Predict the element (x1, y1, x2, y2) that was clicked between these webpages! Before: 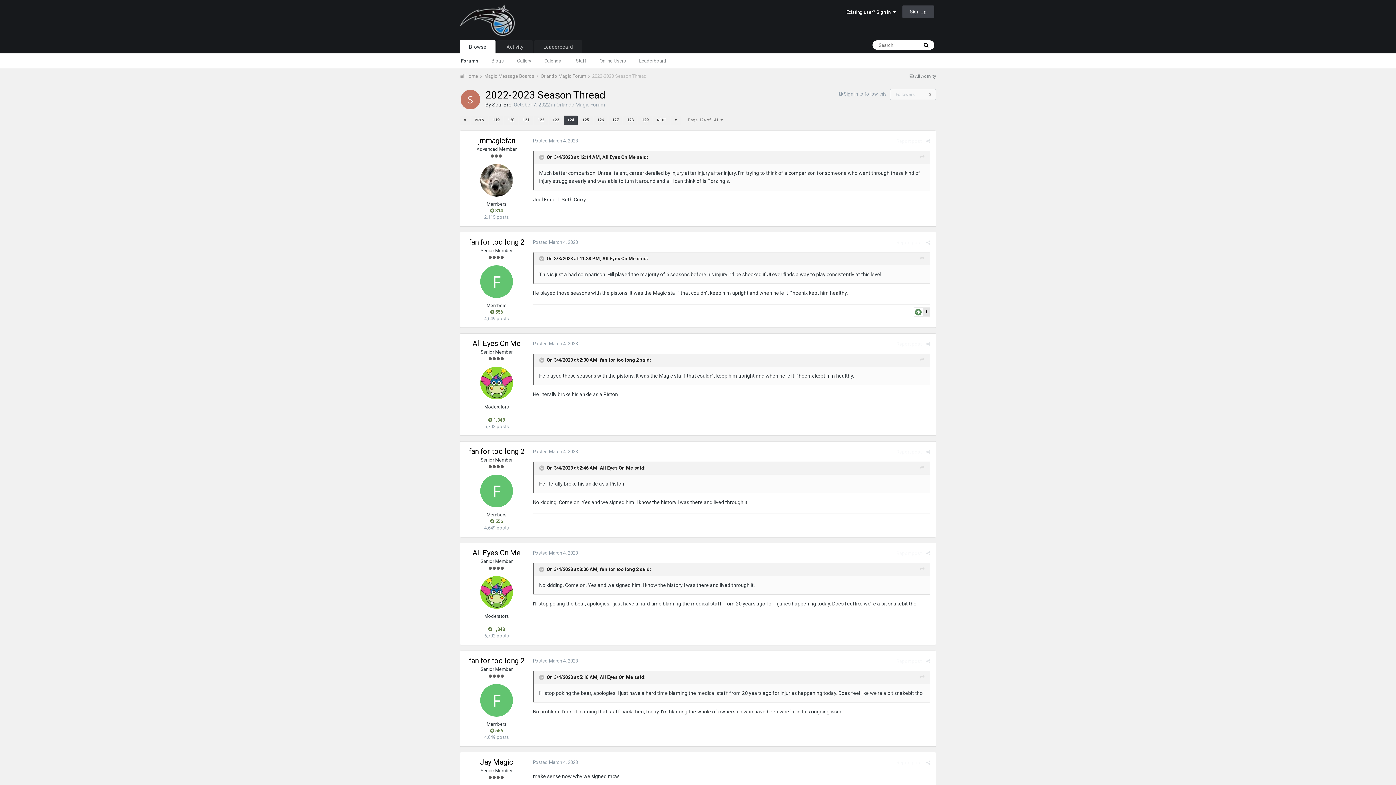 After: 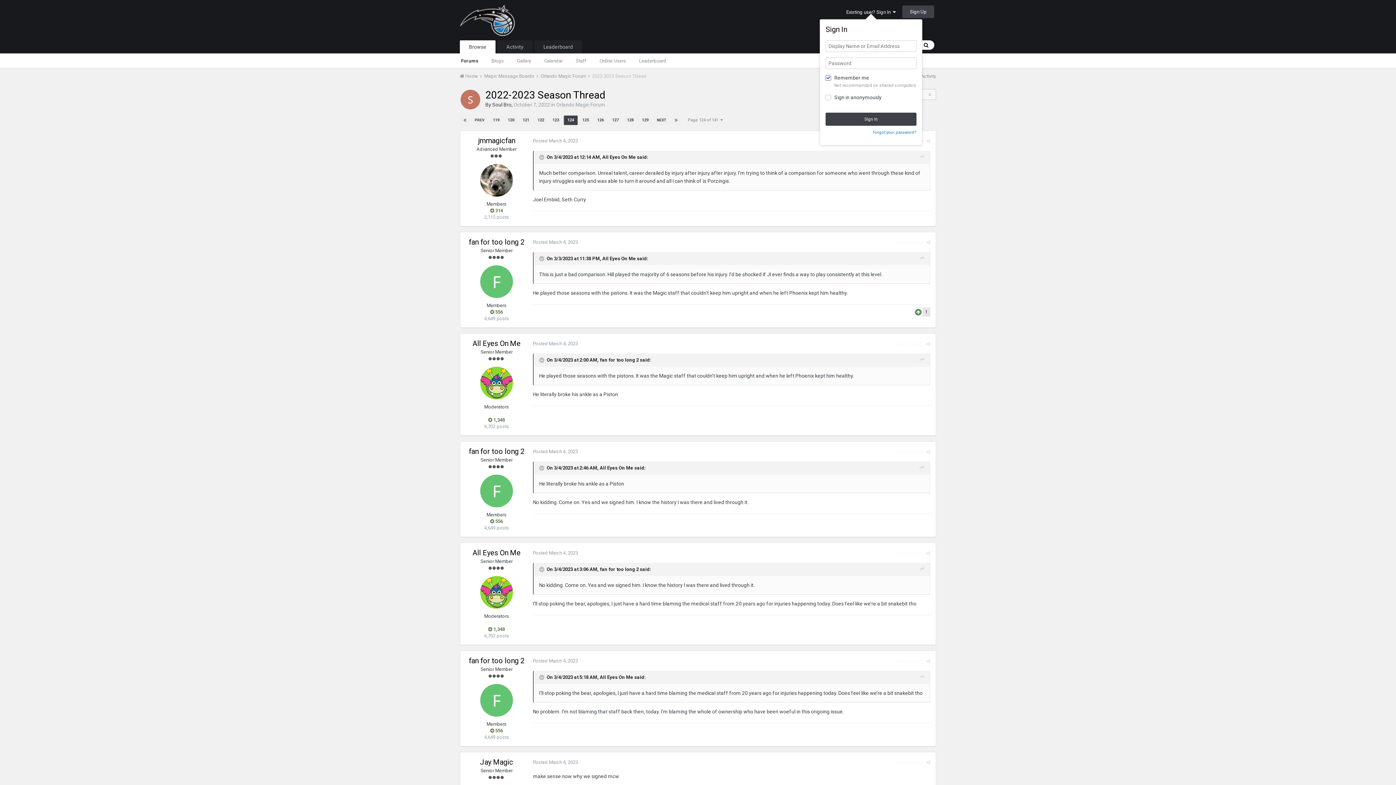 Action: label: Existing user? Sign In   bbox: (846, 9, 896, 15)